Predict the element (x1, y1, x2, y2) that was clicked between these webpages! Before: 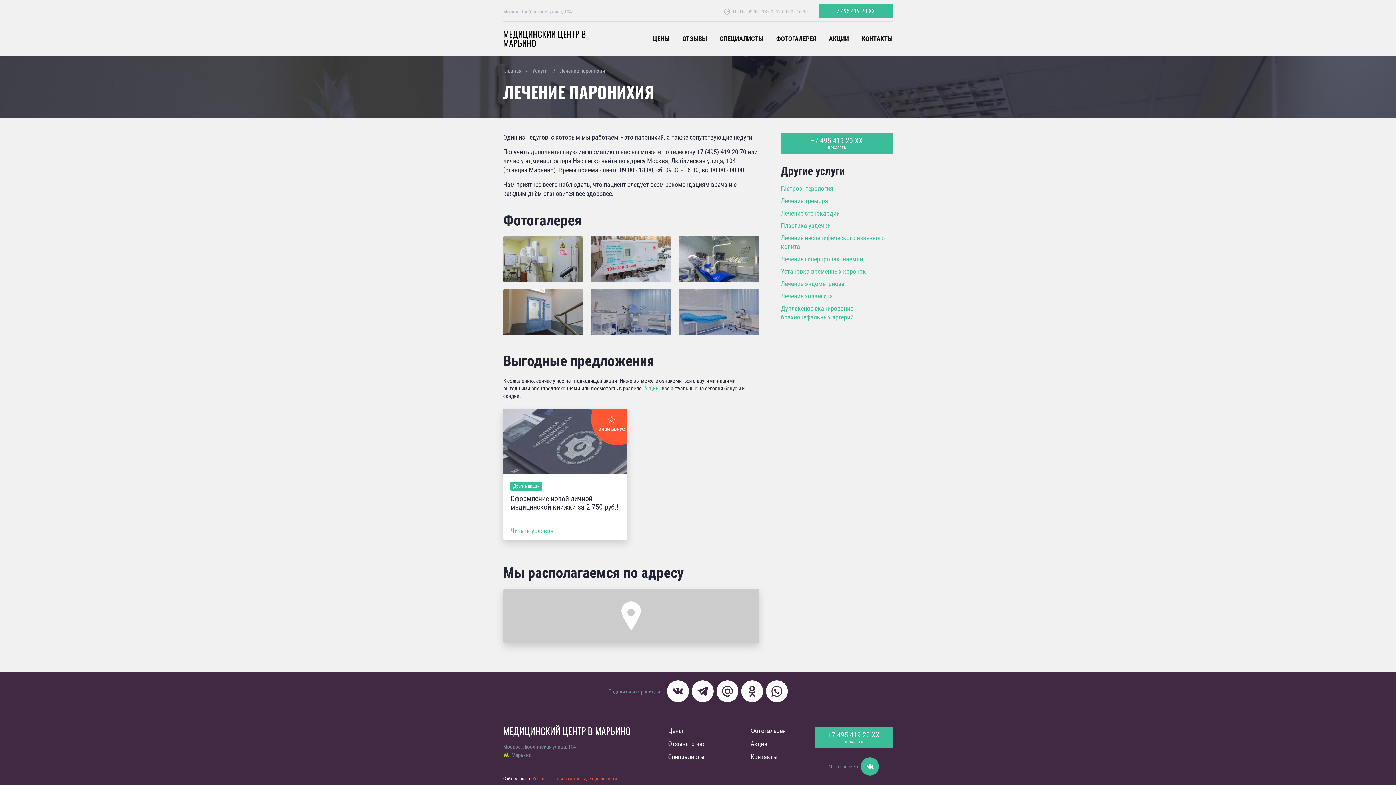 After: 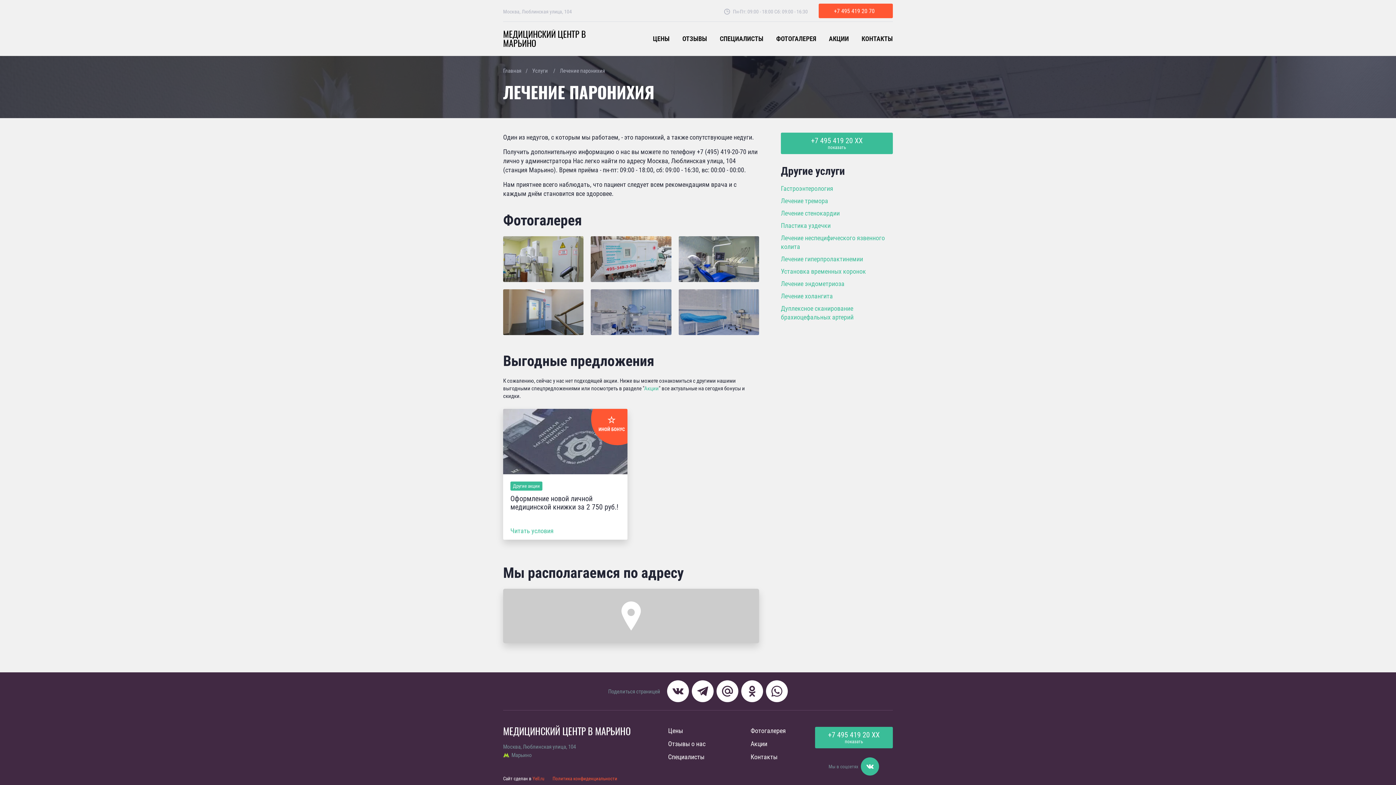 Action: label: +7 495 419 20 XX bbox: (833, 3, 875, 18)